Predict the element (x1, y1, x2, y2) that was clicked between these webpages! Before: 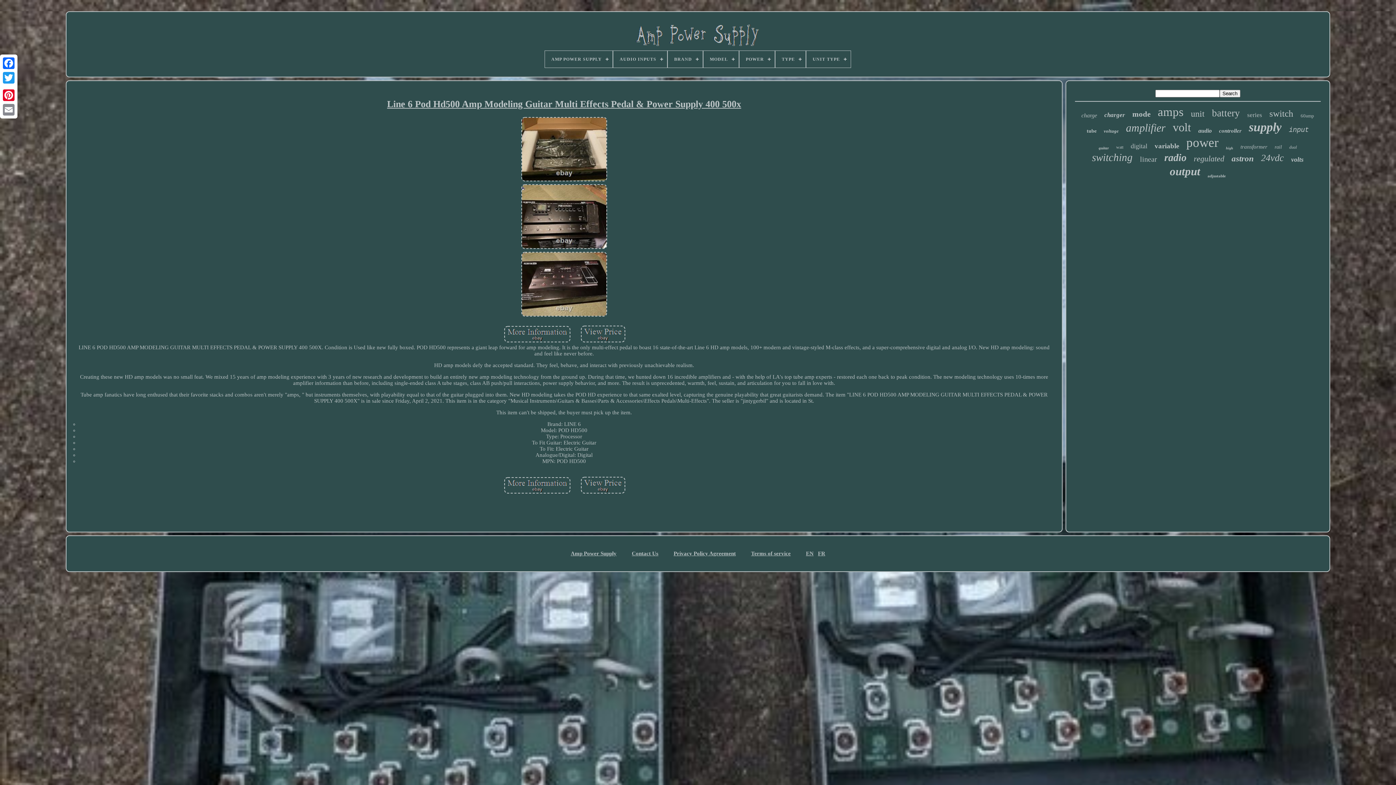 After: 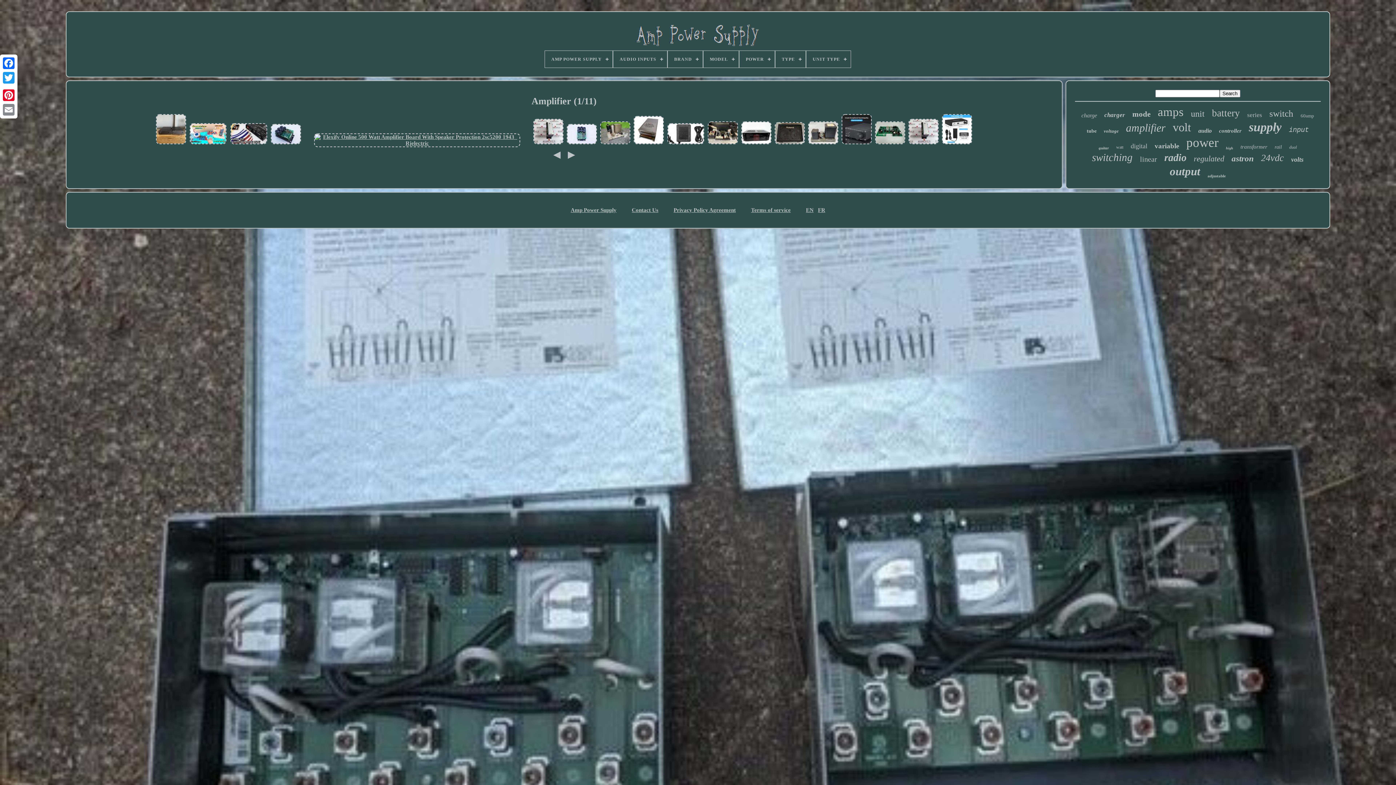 Action: label: amplifier bbox: (1126, 121, 1165, 134)